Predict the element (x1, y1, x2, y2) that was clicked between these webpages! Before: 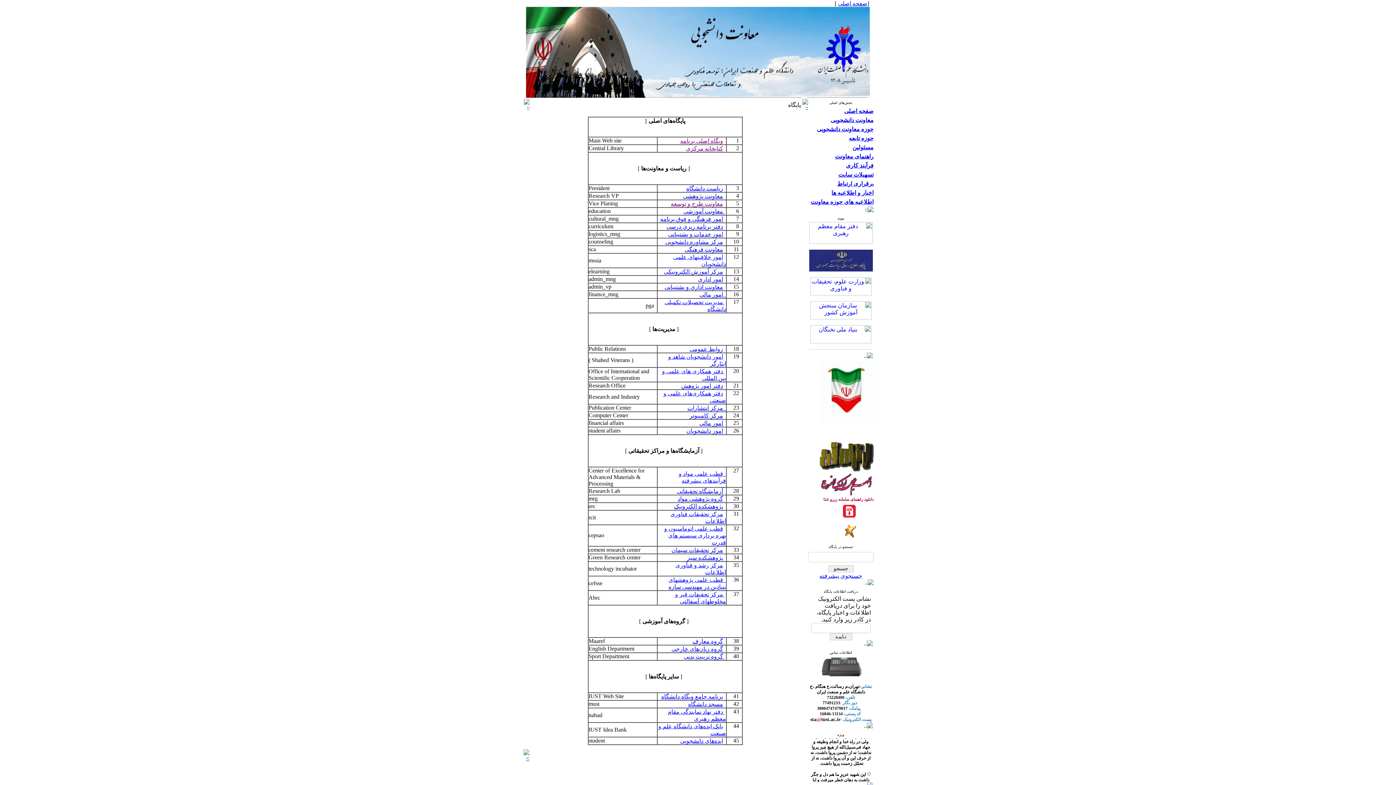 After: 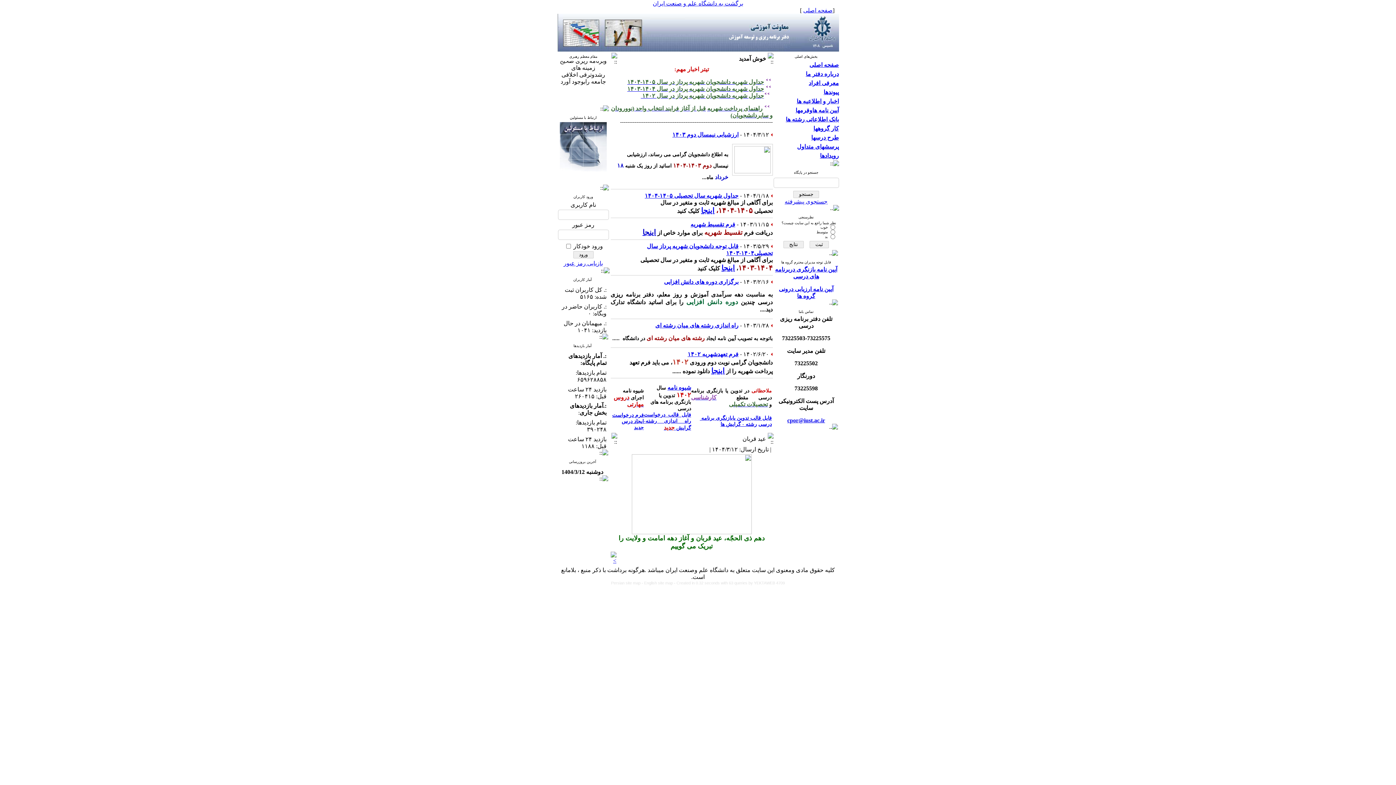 Action: bbox: (666, 223, 723, 229) label: دفتر برنامه ریزی درسی